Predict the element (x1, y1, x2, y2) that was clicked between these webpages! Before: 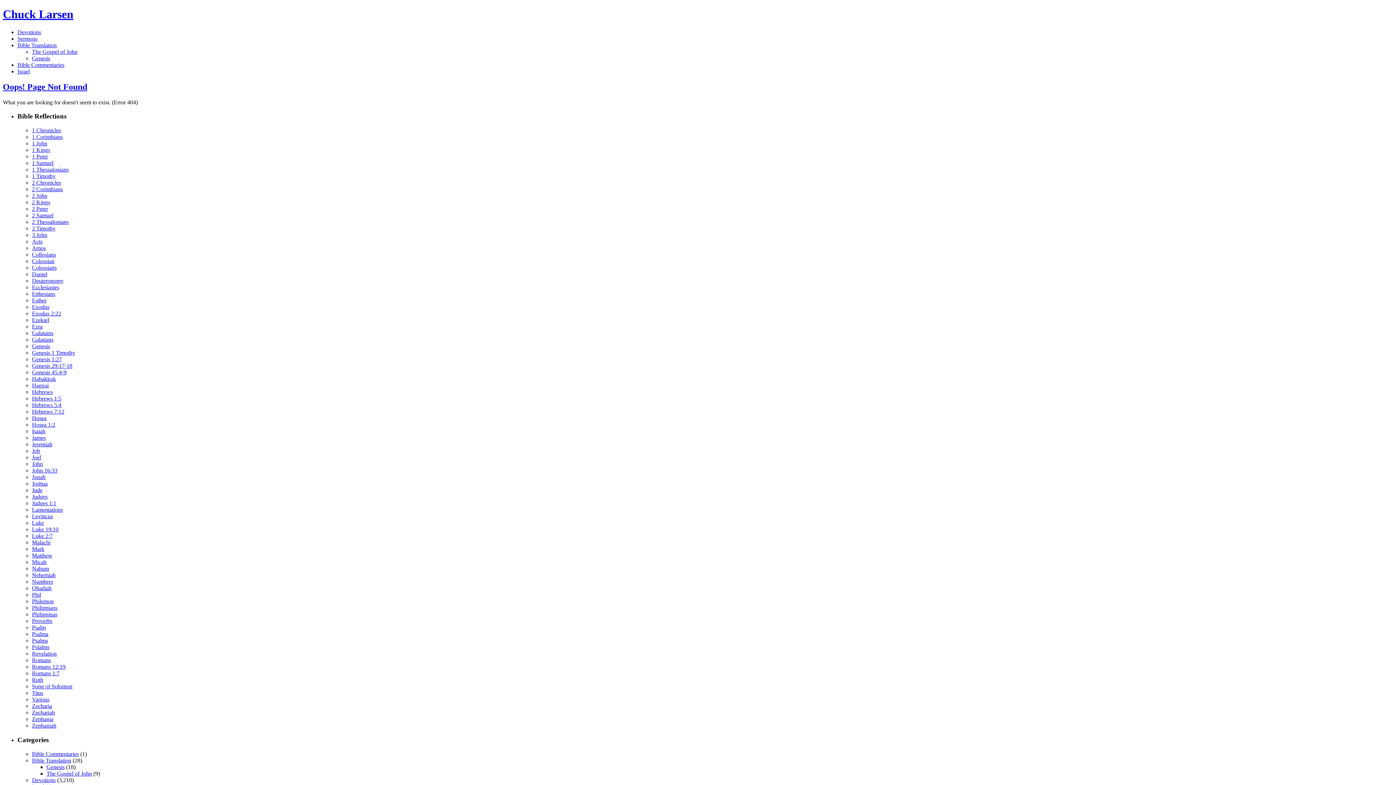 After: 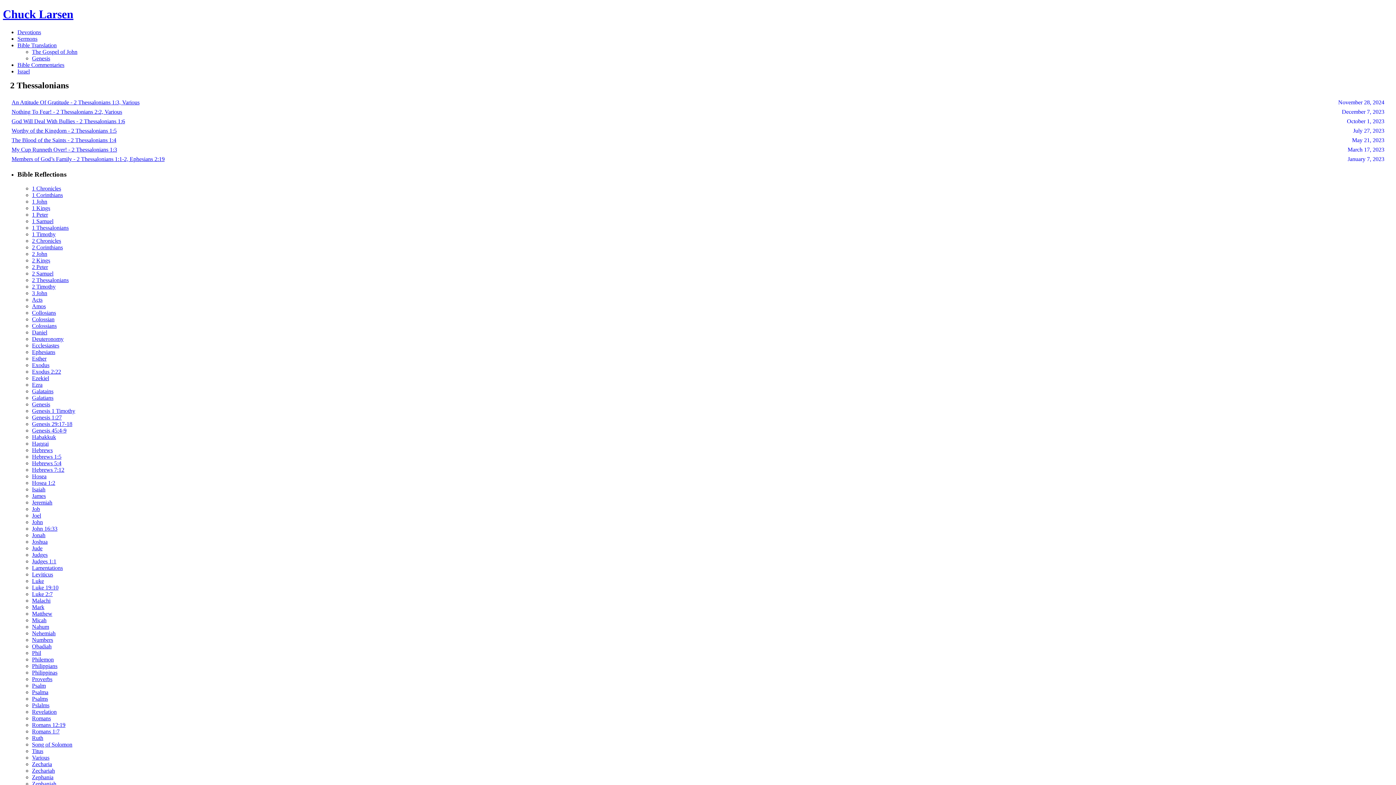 Action: bbox: (32, 218, 68, 225) label: 2 Thessalonians